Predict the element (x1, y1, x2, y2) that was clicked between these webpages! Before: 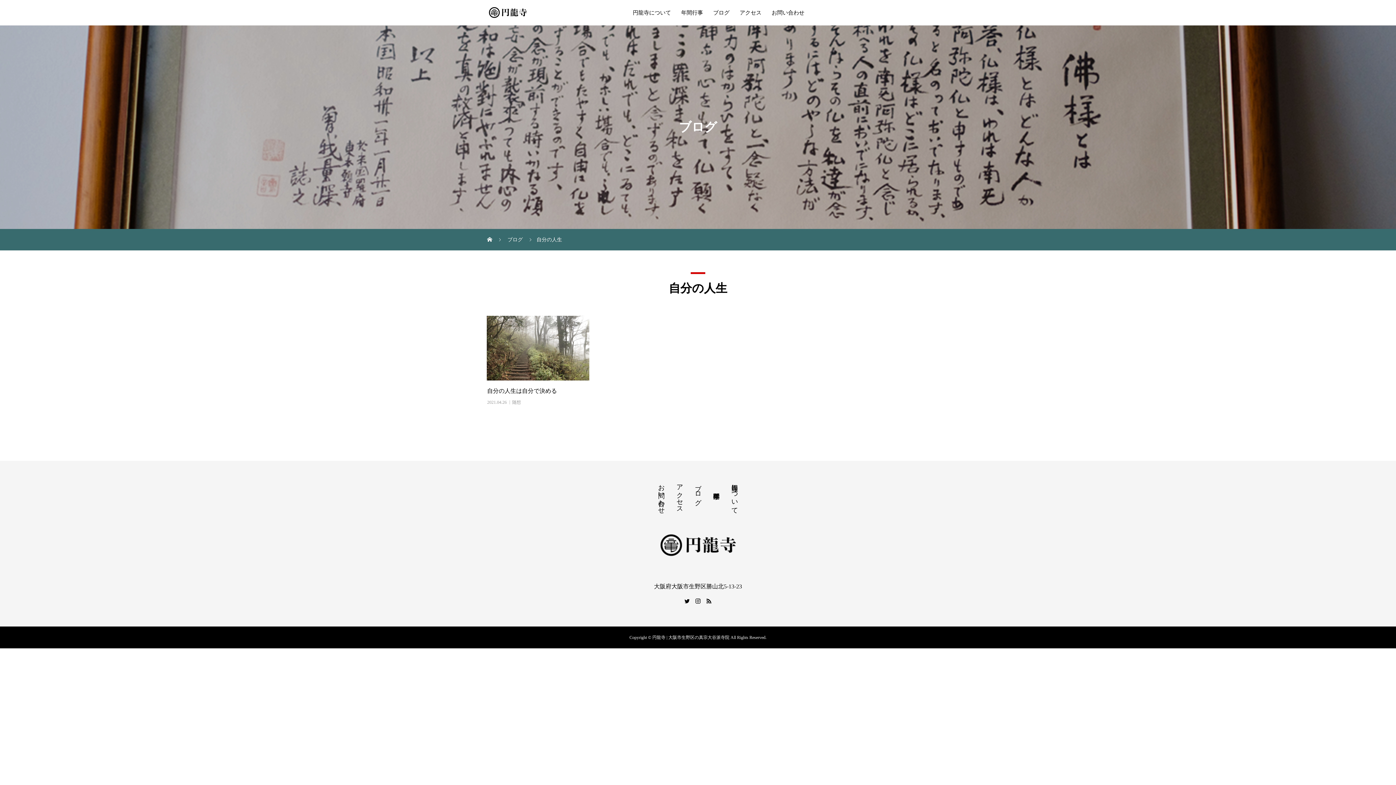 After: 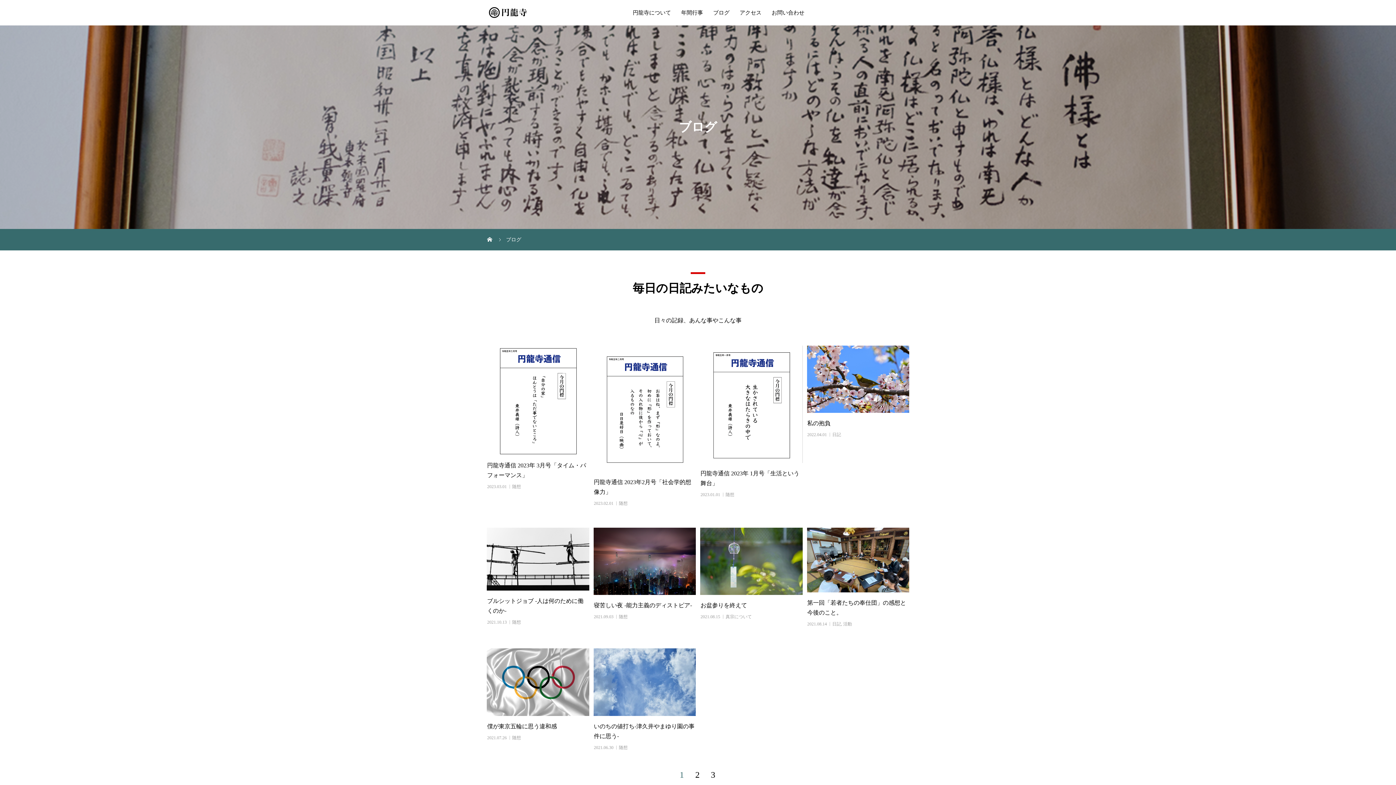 Action: label: ブログ  bbox: (507, 237, 524, 242)